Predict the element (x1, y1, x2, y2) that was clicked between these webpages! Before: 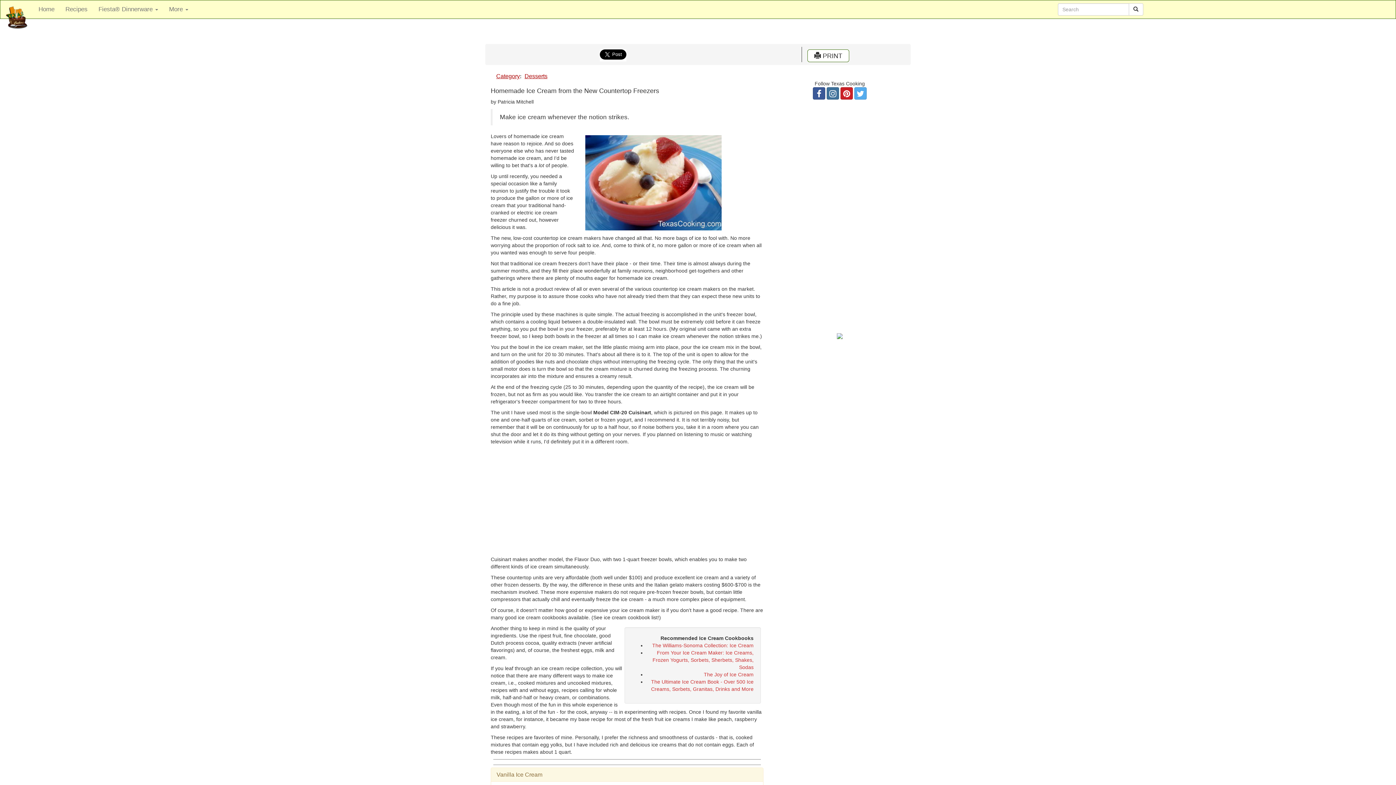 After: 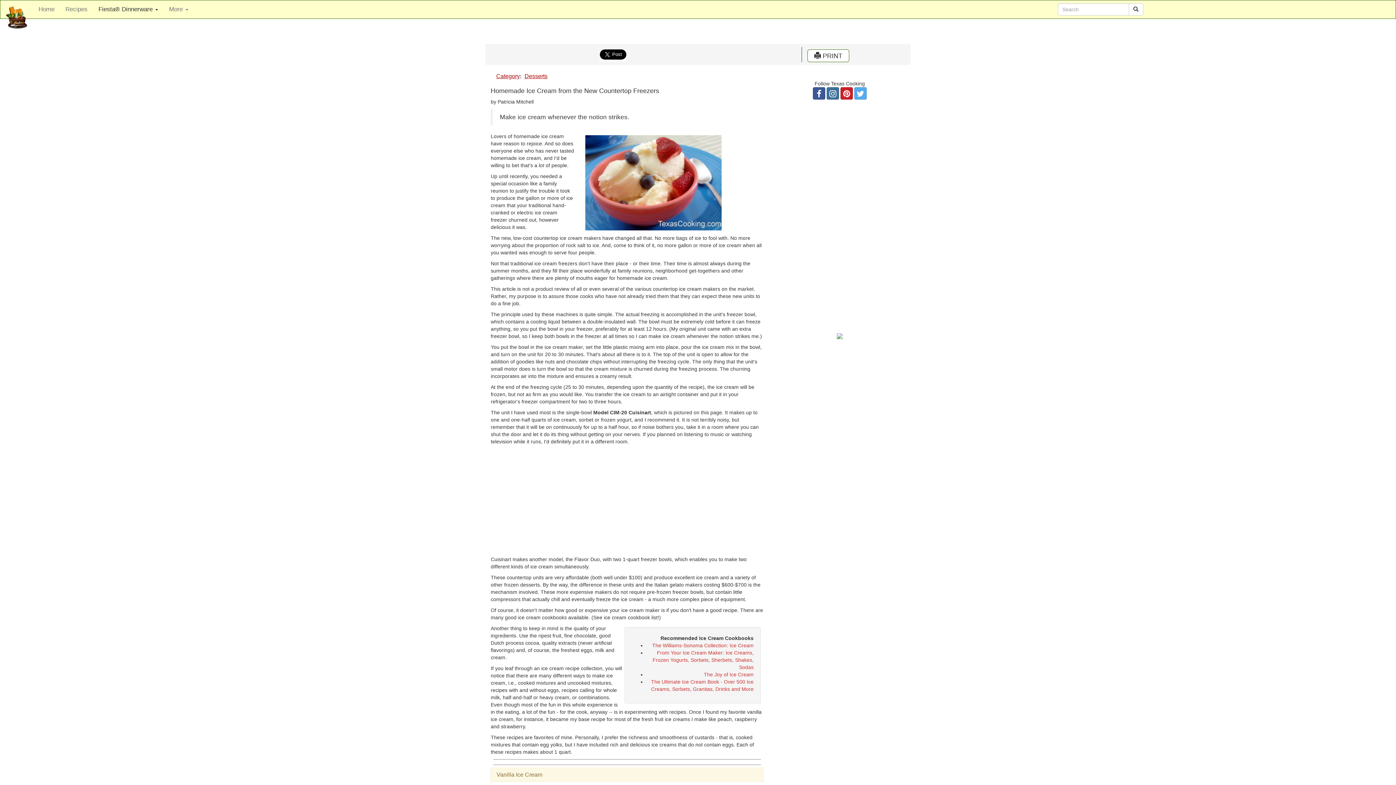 Action: bbox: (93, 0, 163, 18) label: Fiesta® Dinnerware 